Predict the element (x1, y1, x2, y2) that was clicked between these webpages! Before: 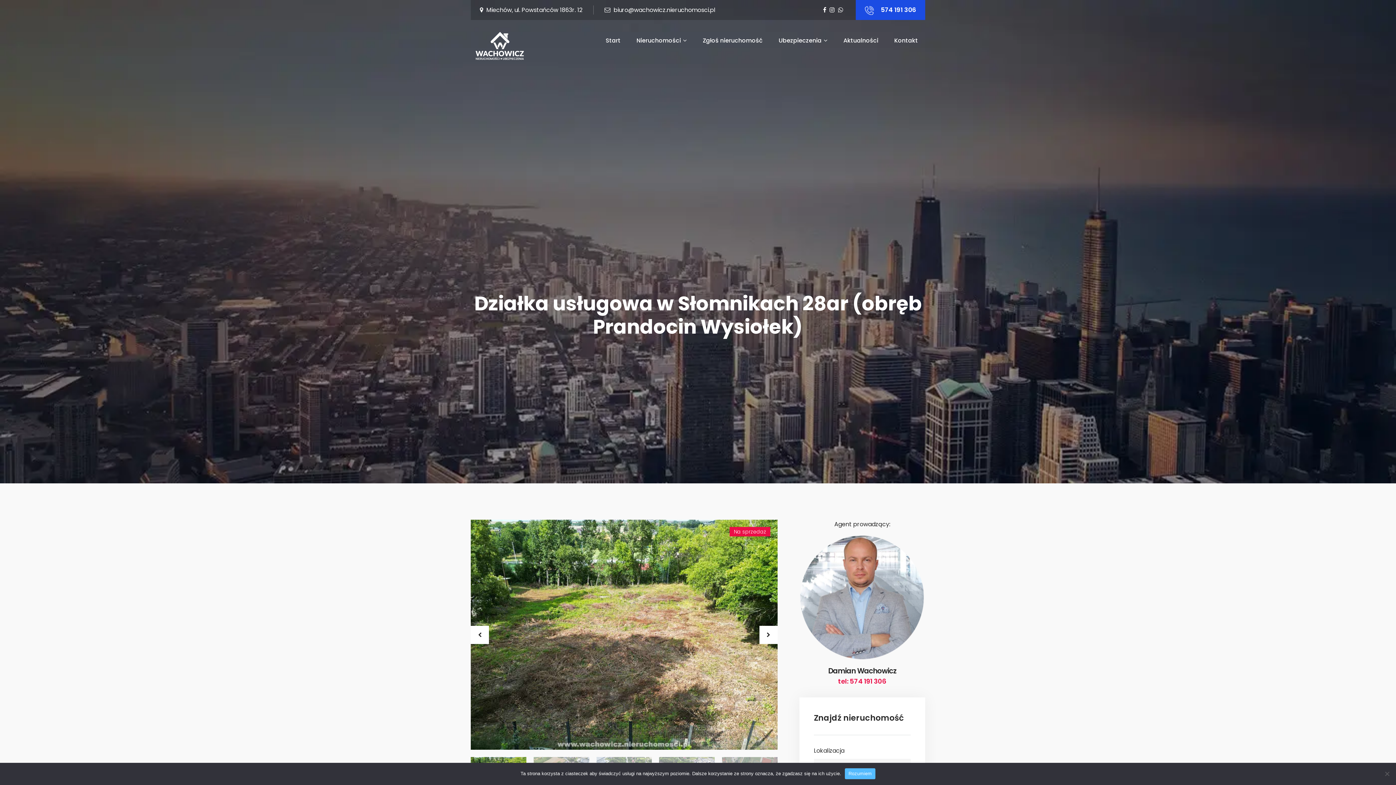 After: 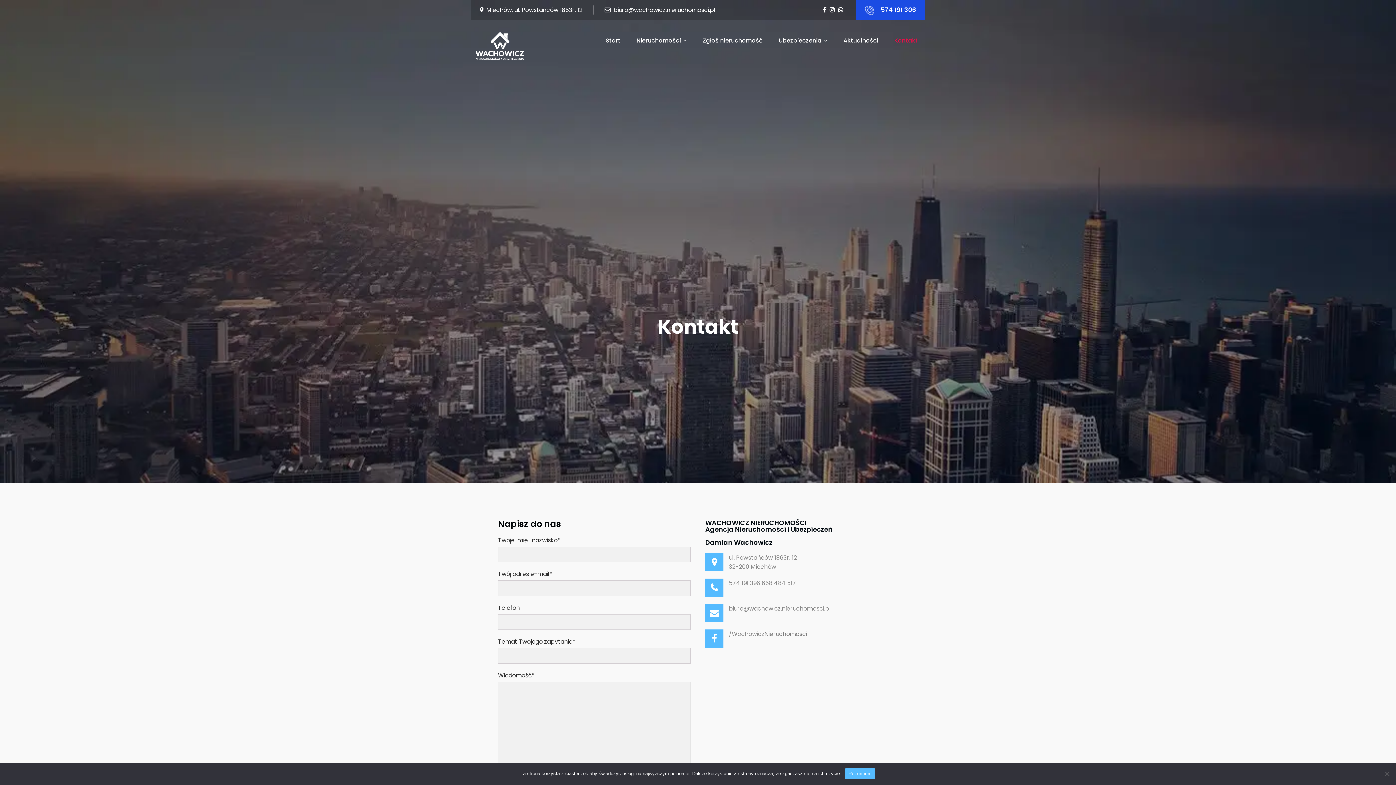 Action: label: Kontakt bbox: (887, 20, 925, 61)